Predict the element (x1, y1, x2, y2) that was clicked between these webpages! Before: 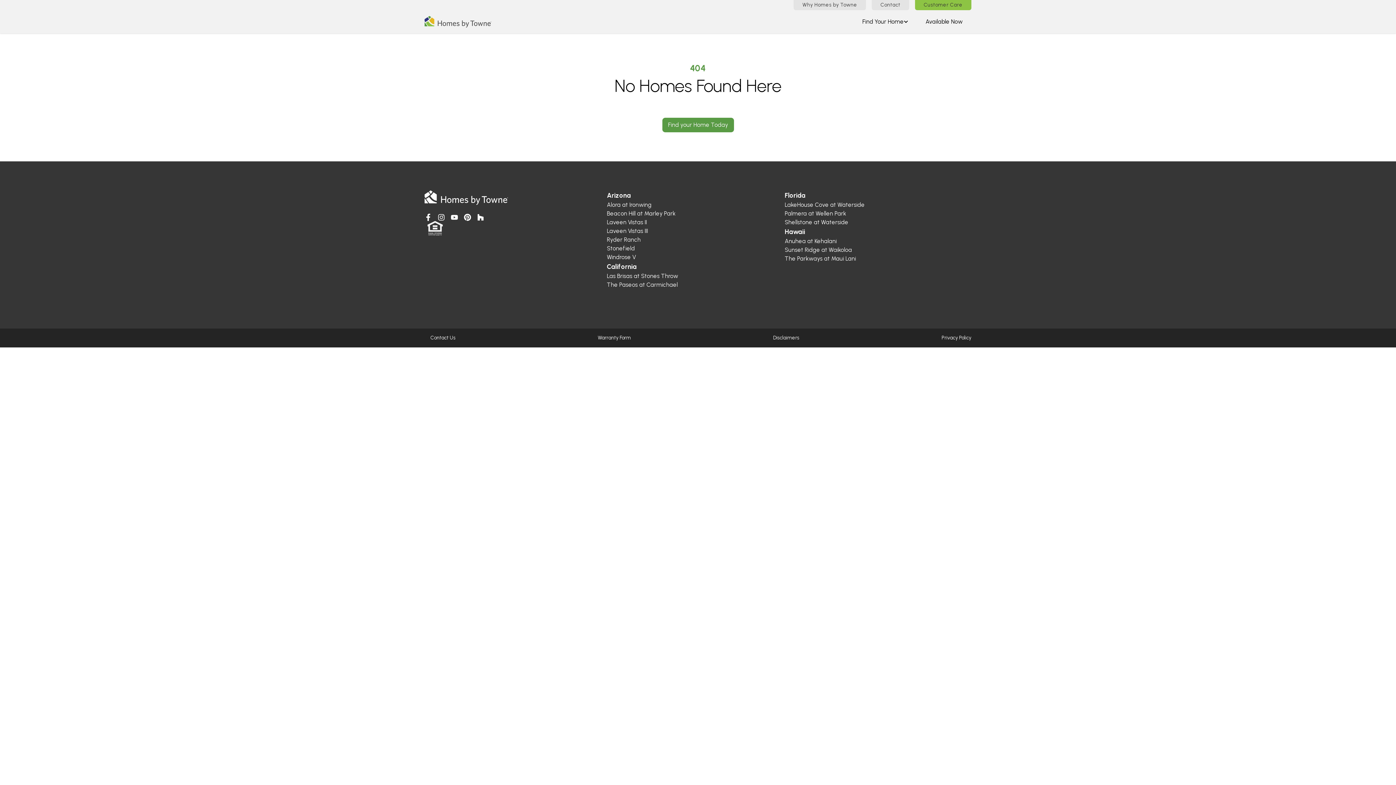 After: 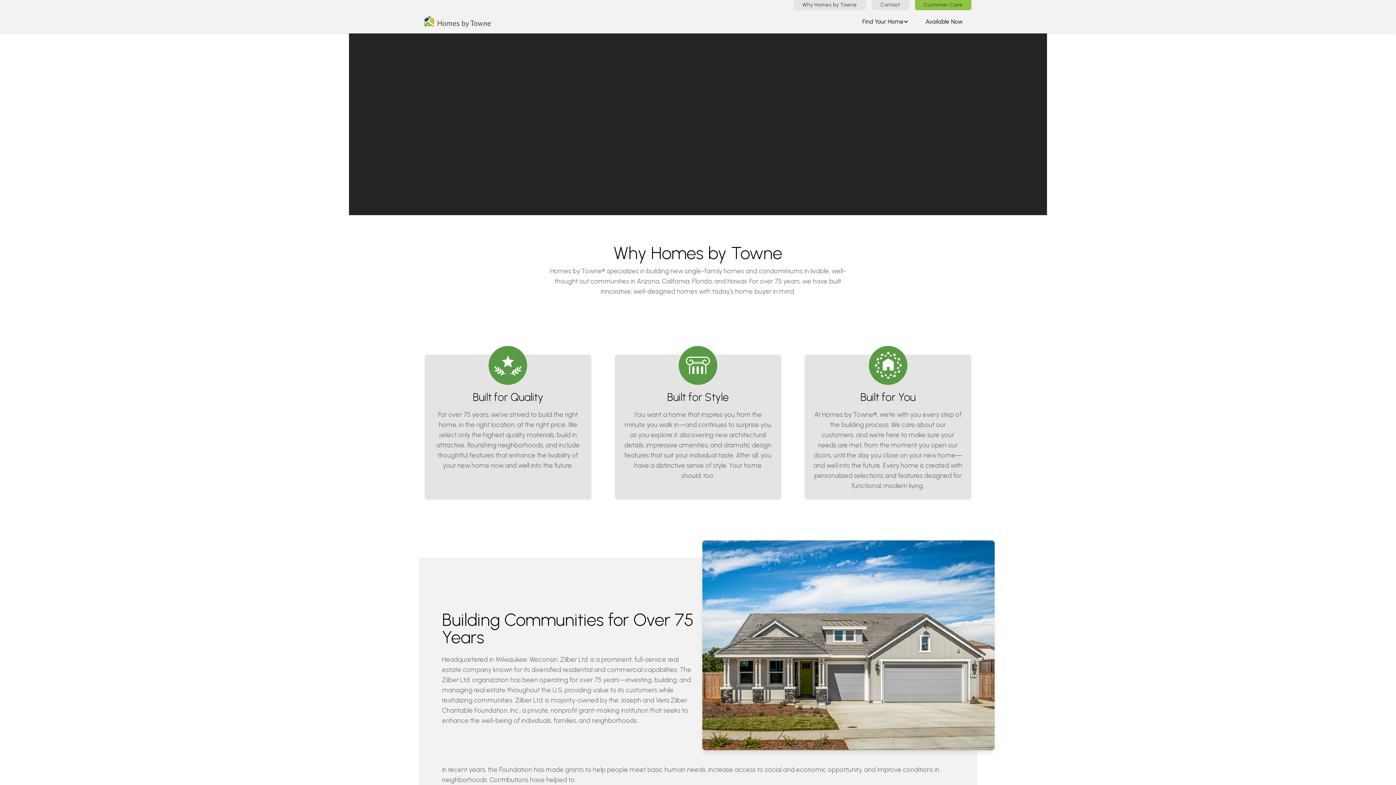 Action: bbox: (802, 1, 857, 8) label: Why Homes by Towne